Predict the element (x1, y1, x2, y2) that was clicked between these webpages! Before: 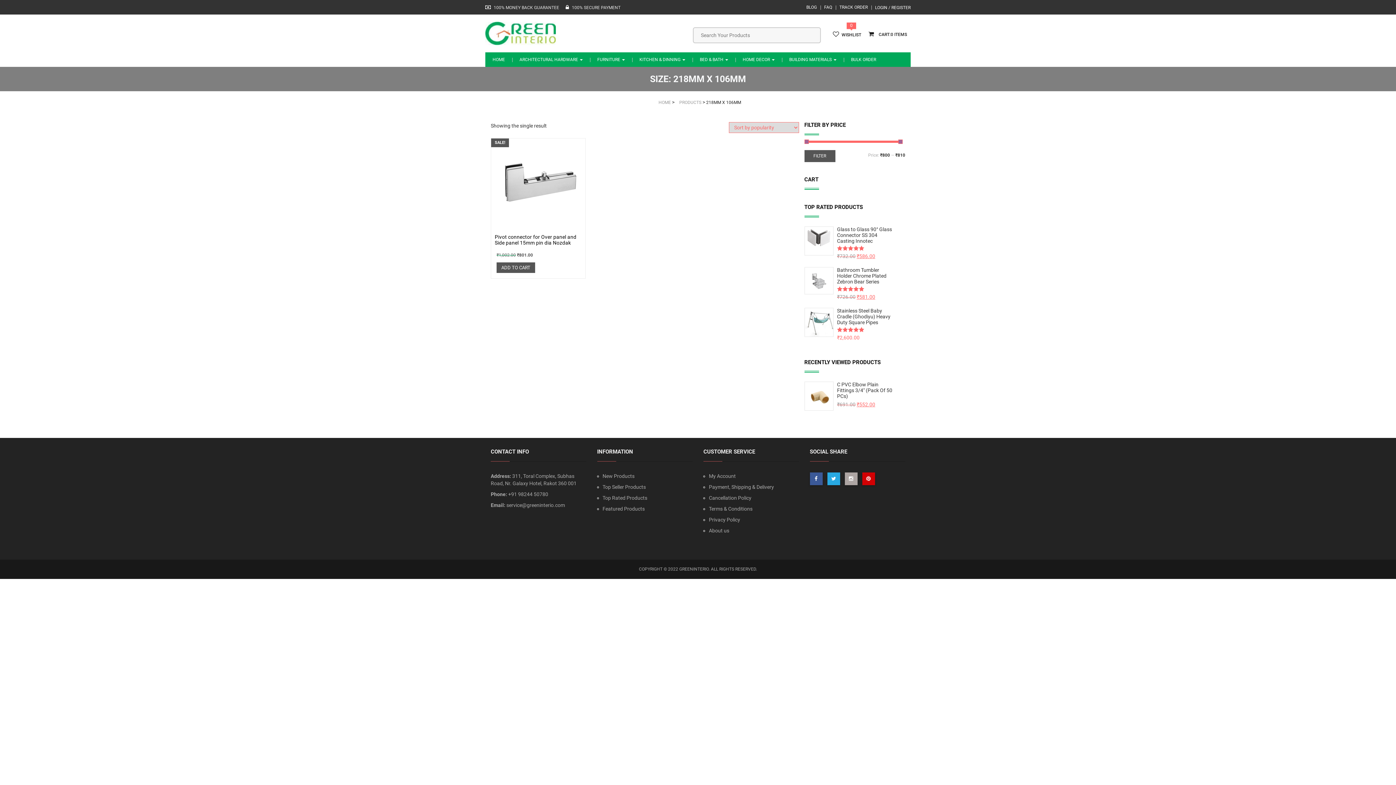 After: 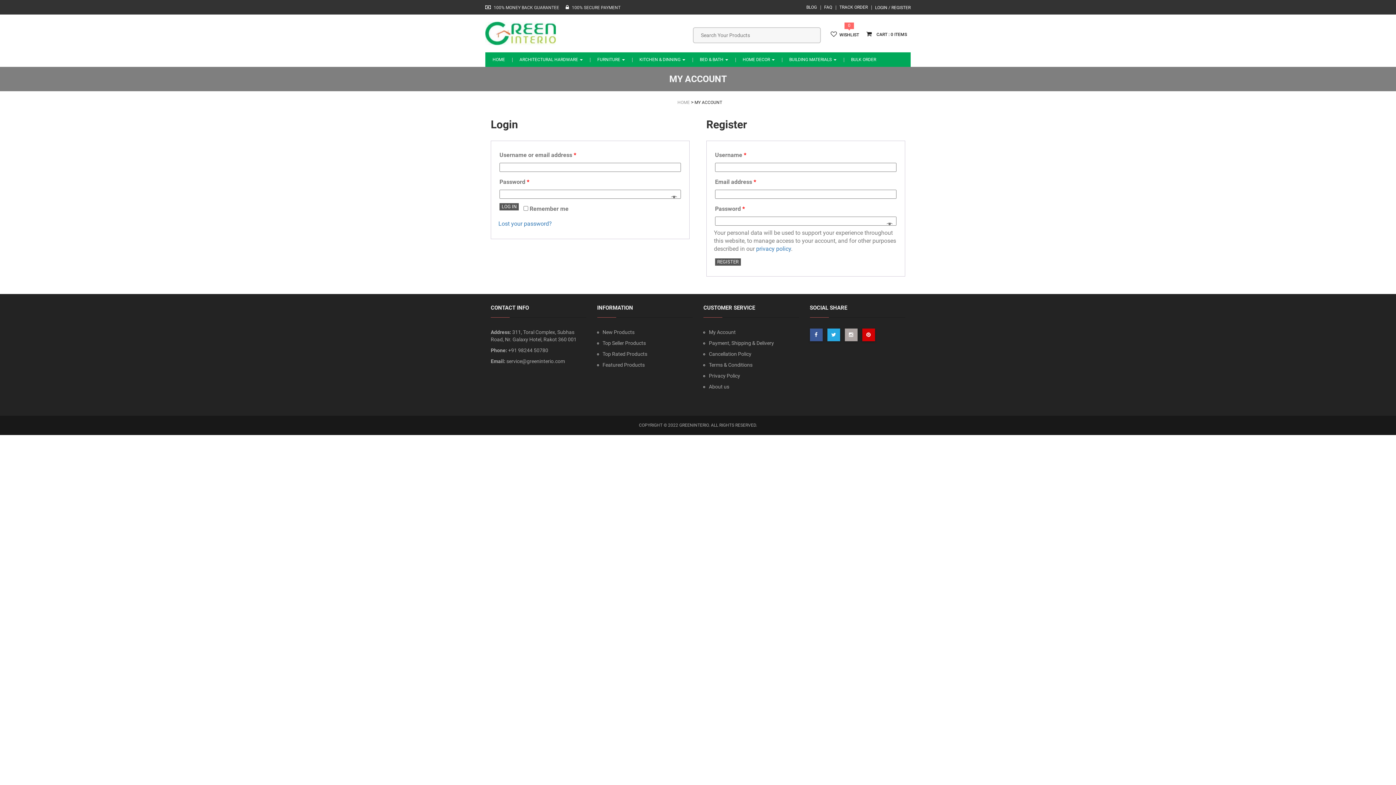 Action: bbox: (871, 5, 910, 10) label: LOGIN / REGISTER